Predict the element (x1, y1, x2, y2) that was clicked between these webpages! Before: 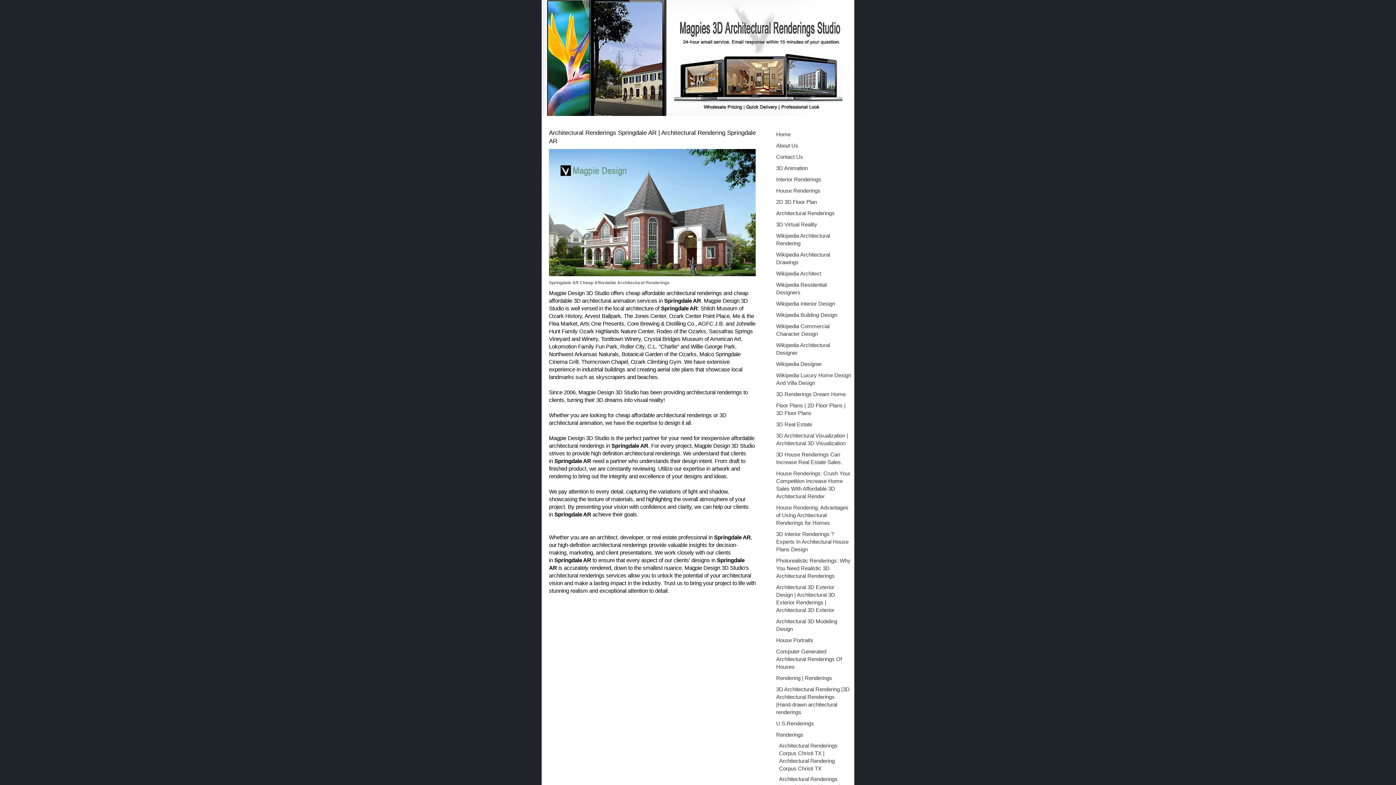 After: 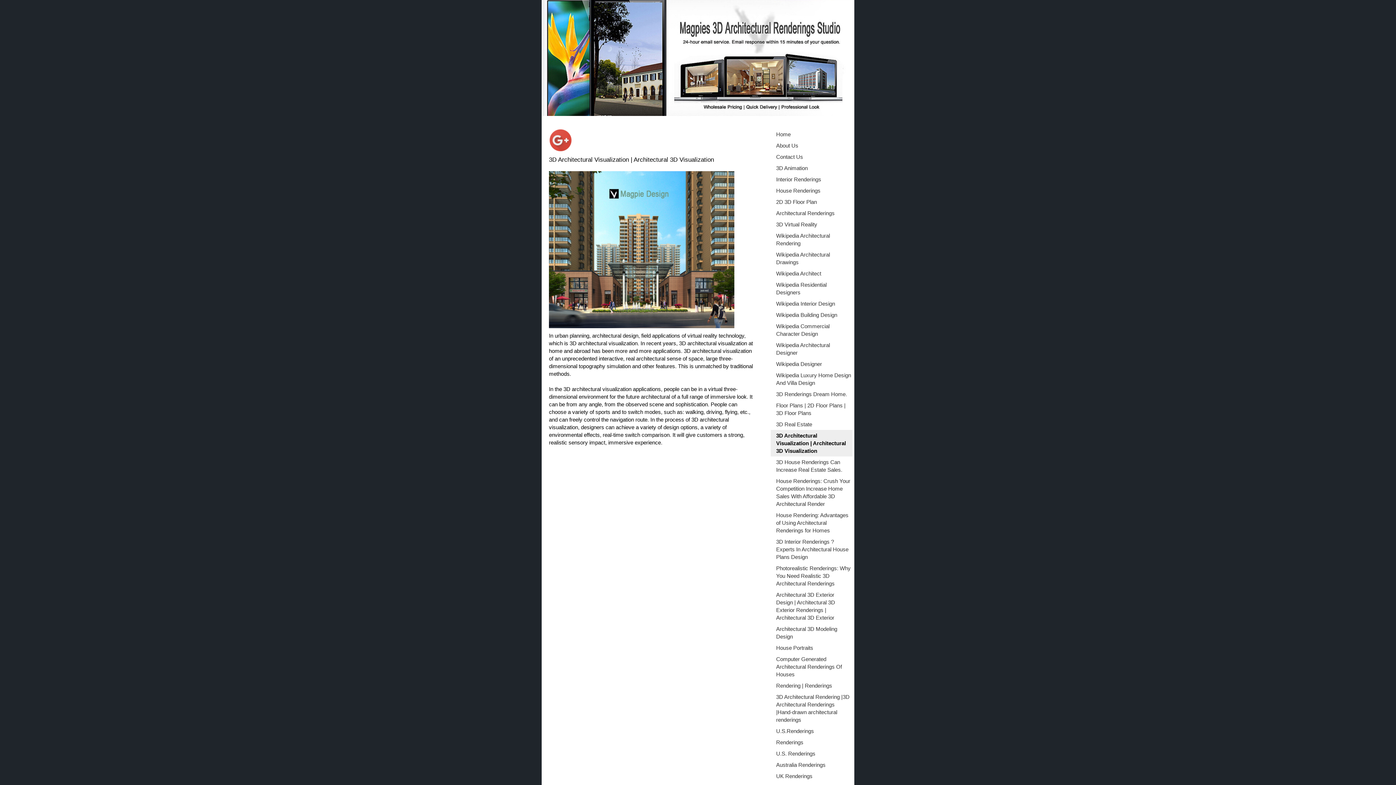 Action: bbox: (770, 430, 852, 449) label: 3D Architectural Visualization | Architectural 3D Visualization